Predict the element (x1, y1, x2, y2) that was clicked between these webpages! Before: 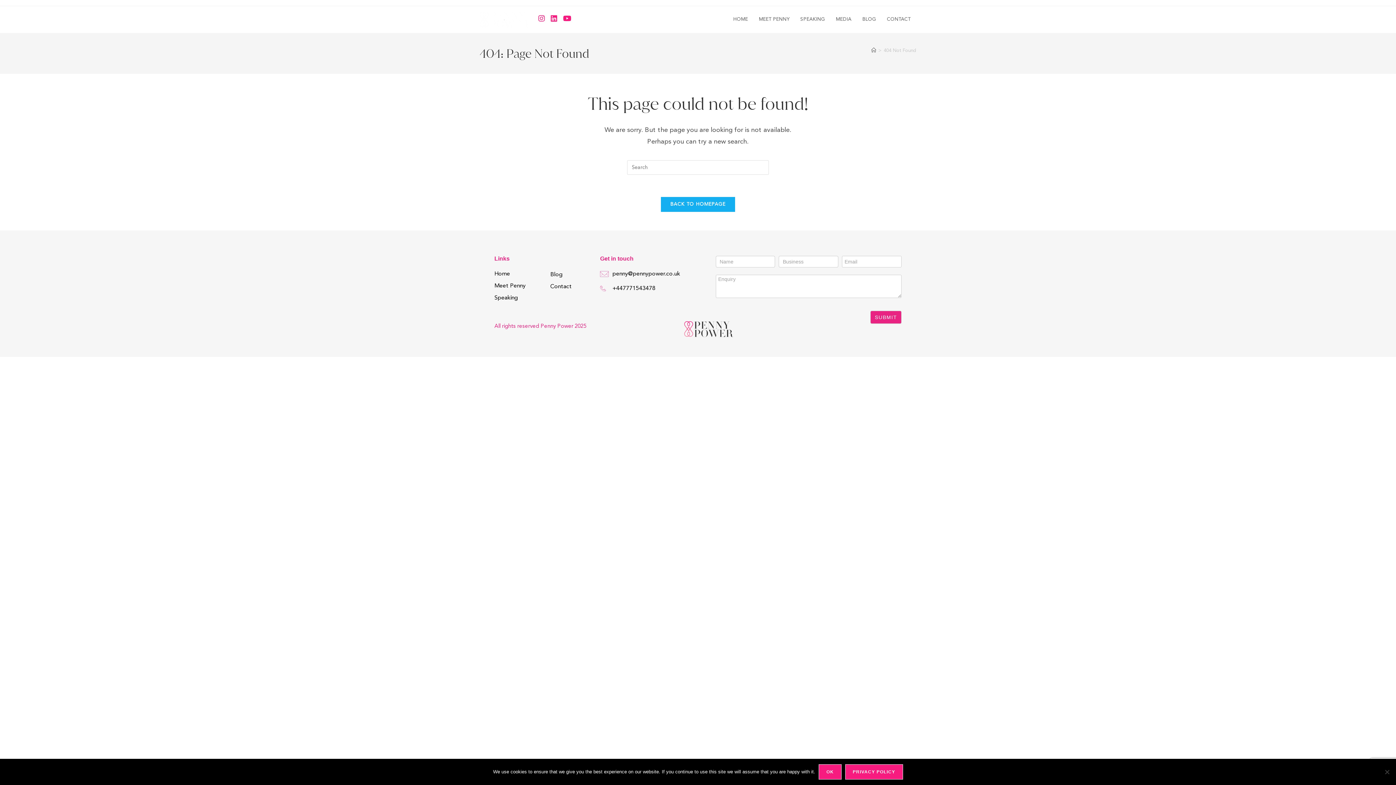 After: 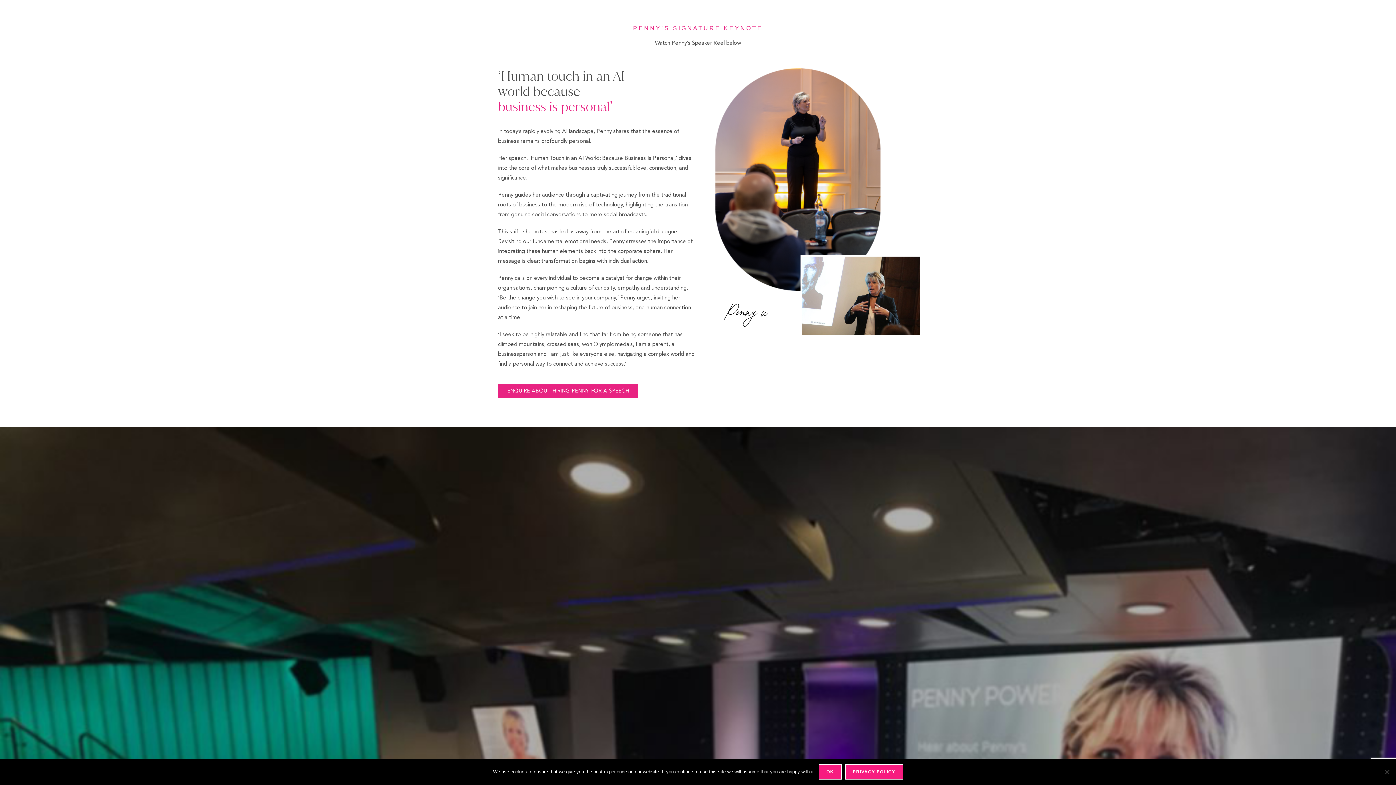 Action: bbox: (494, 293, 543, 303) label: Speaking